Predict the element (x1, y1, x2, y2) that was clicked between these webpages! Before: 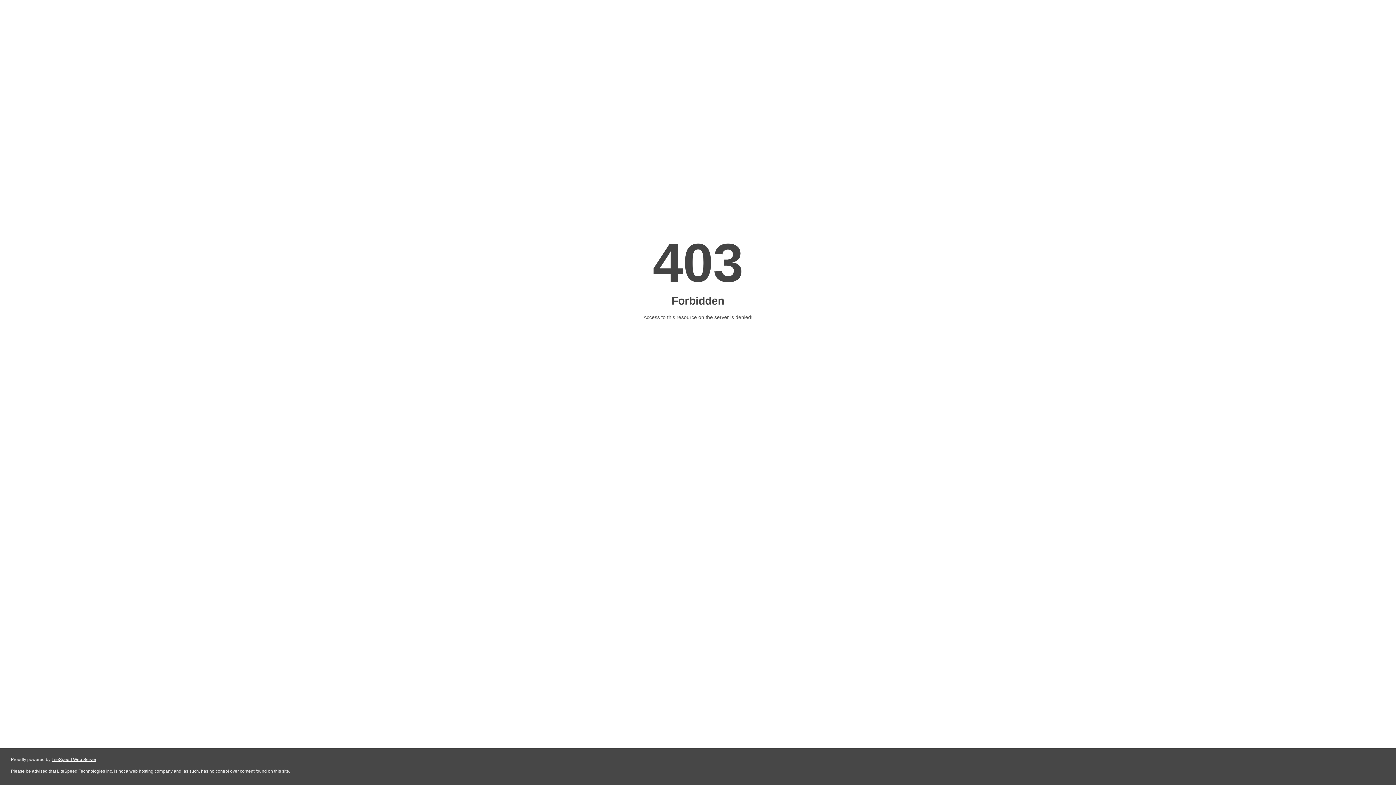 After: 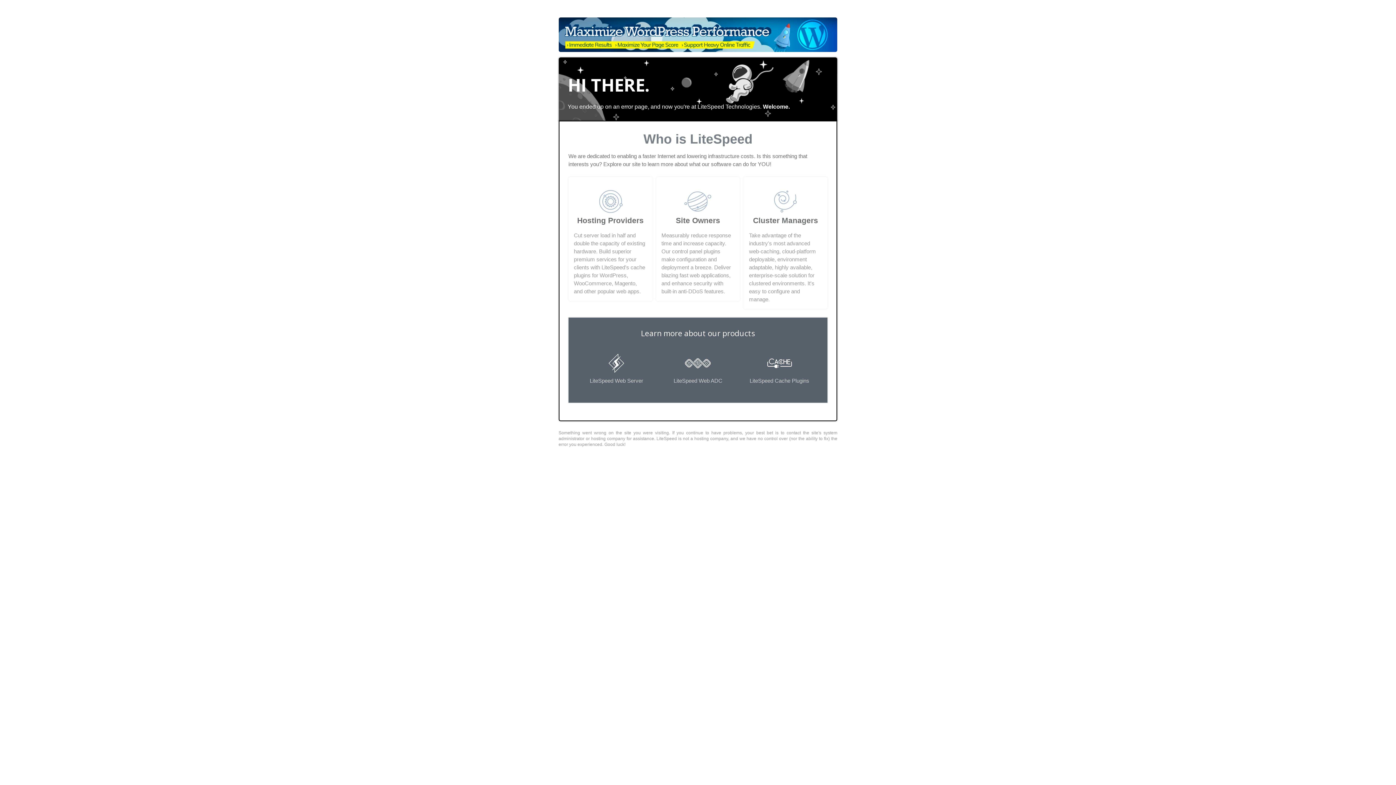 Action: bbox: (51, 757, 96, 762) label: LiteSpeed Web Server